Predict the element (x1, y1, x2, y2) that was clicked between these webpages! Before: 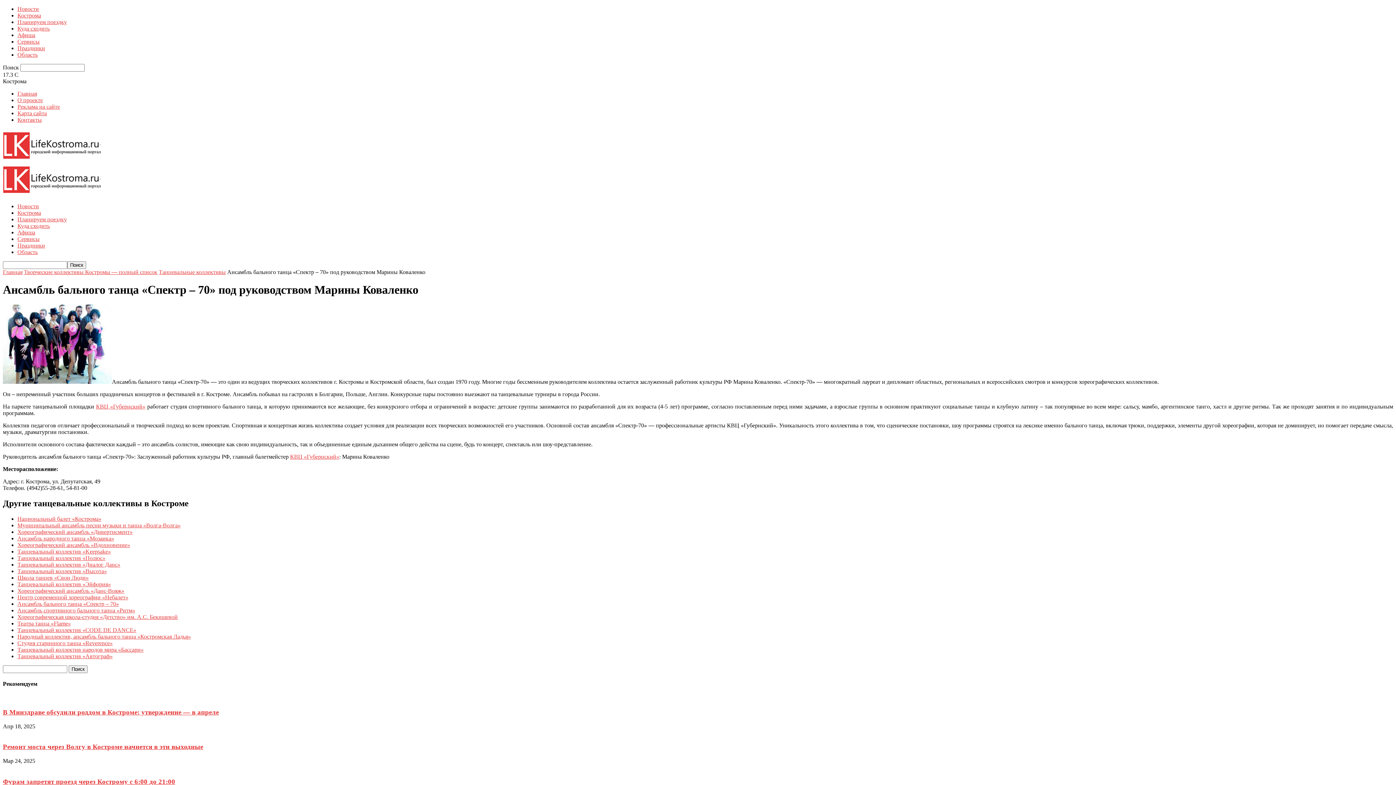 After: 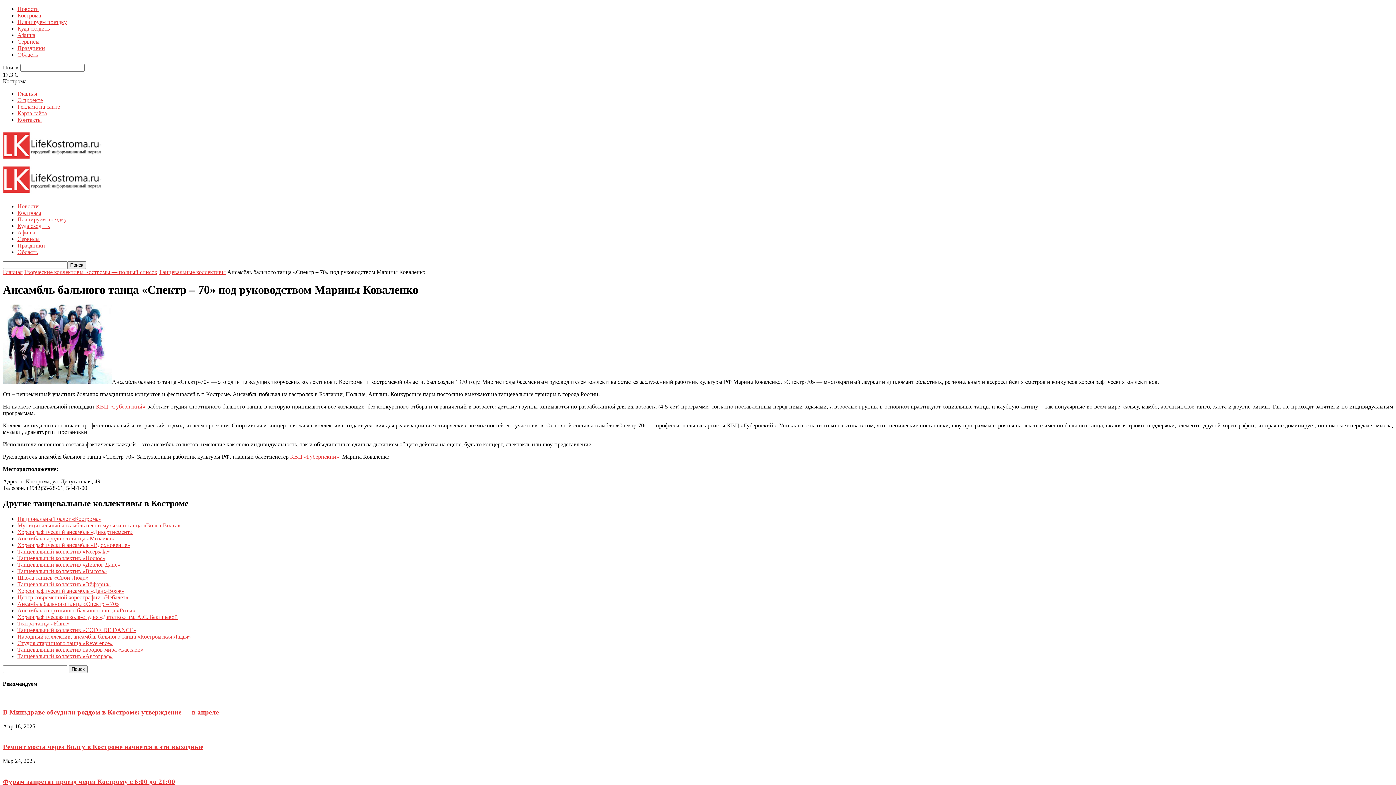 Action: bbox: (17, 515, 101, 522) label: Национальный балет «Кострома»